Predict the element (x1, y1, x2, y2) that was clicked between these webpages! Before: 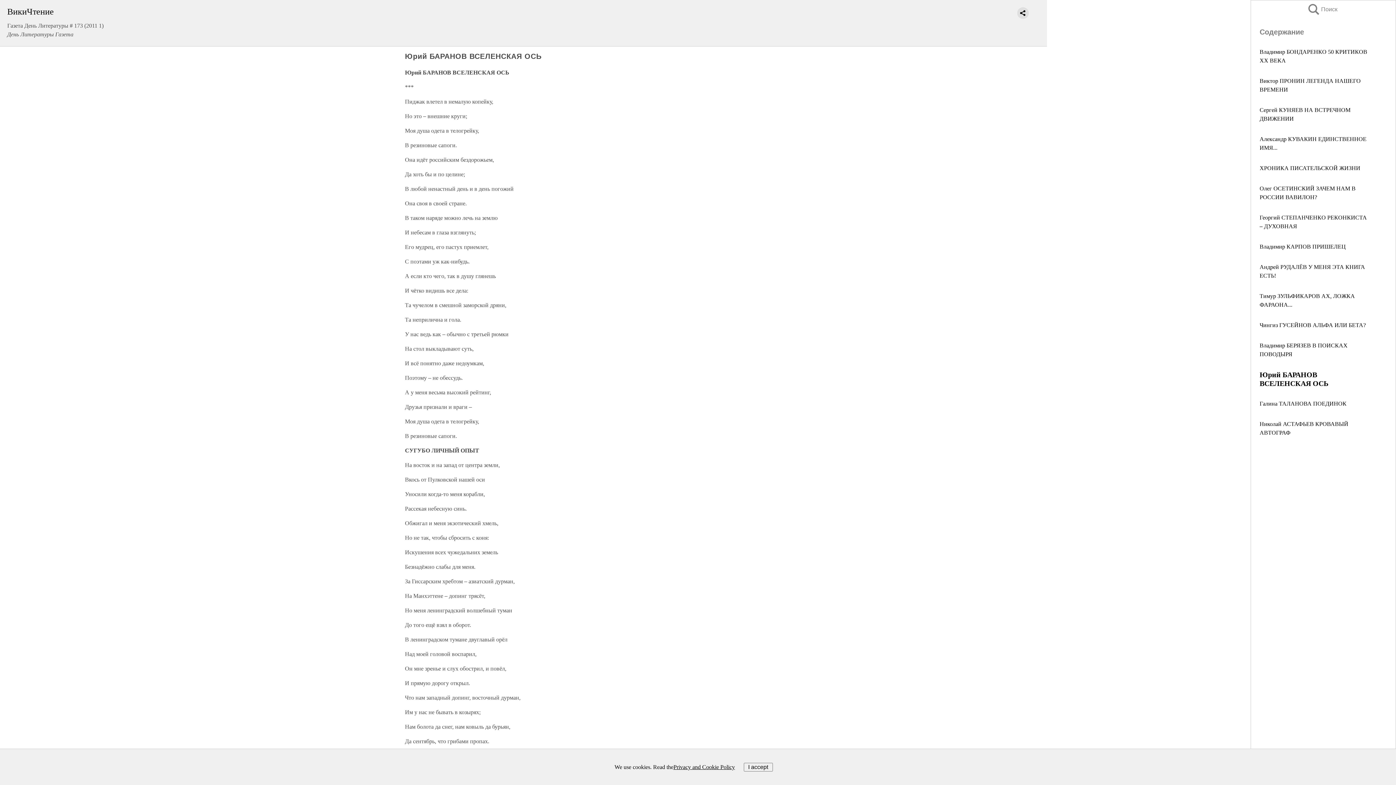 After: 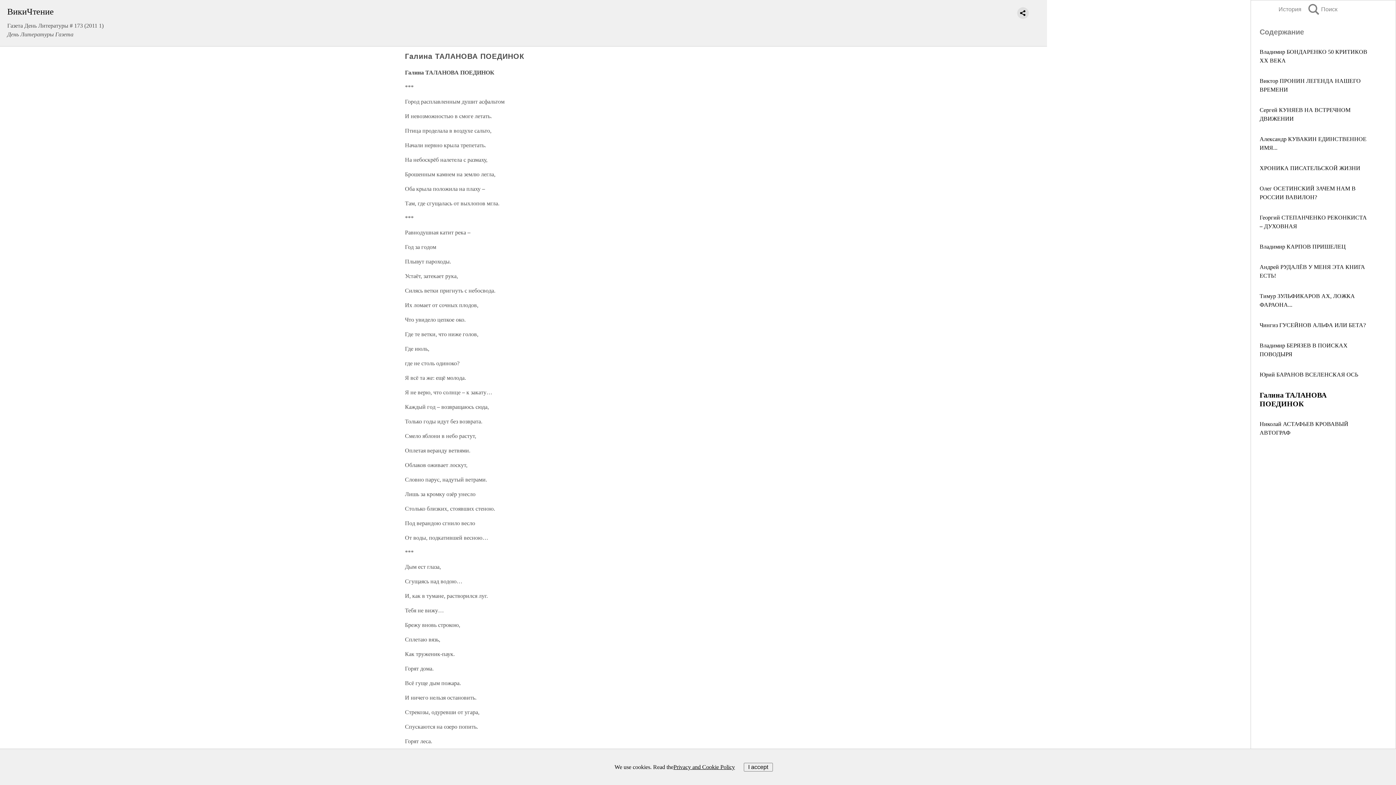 Action: bbox: (1260, 400, 1346, 406) label: Галина ТАЛАНОВА ПОЕДИНОК